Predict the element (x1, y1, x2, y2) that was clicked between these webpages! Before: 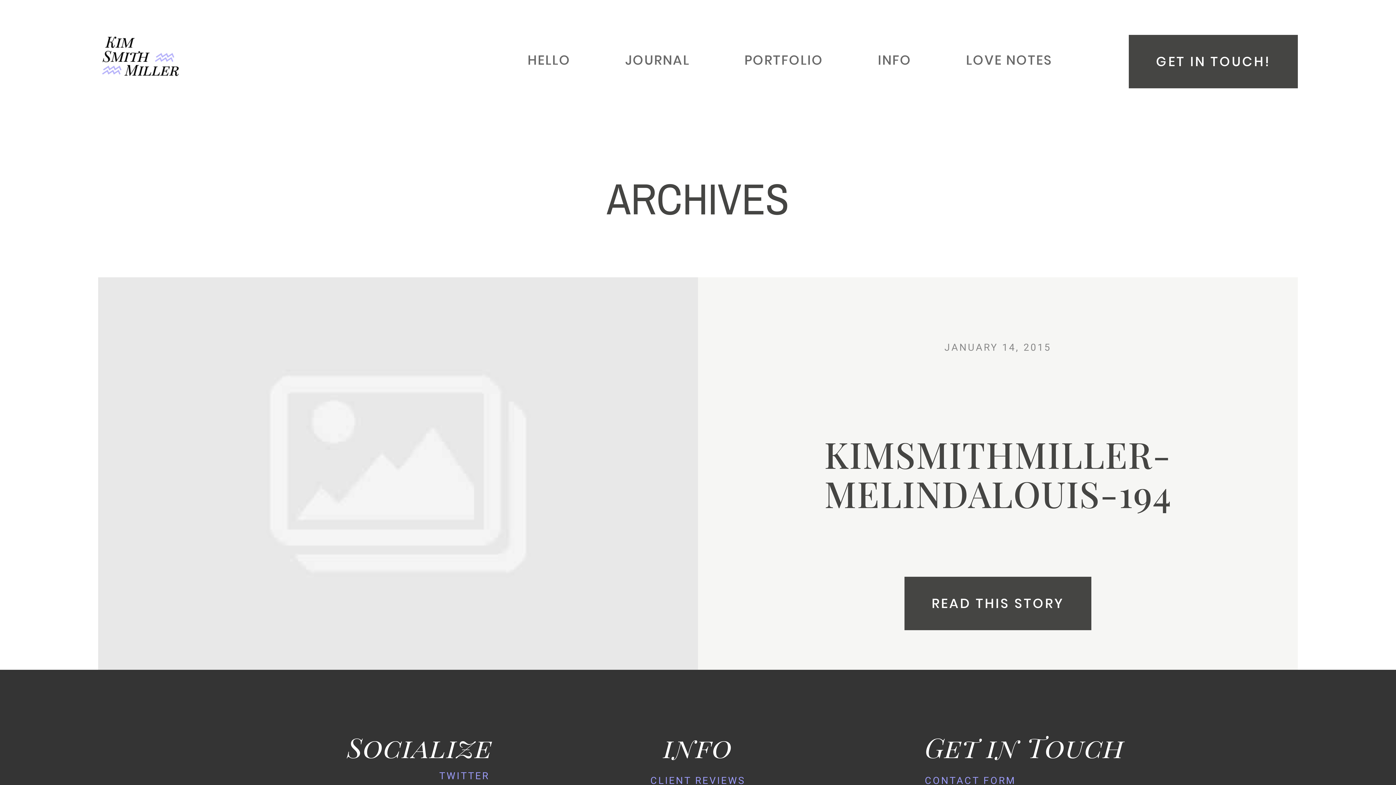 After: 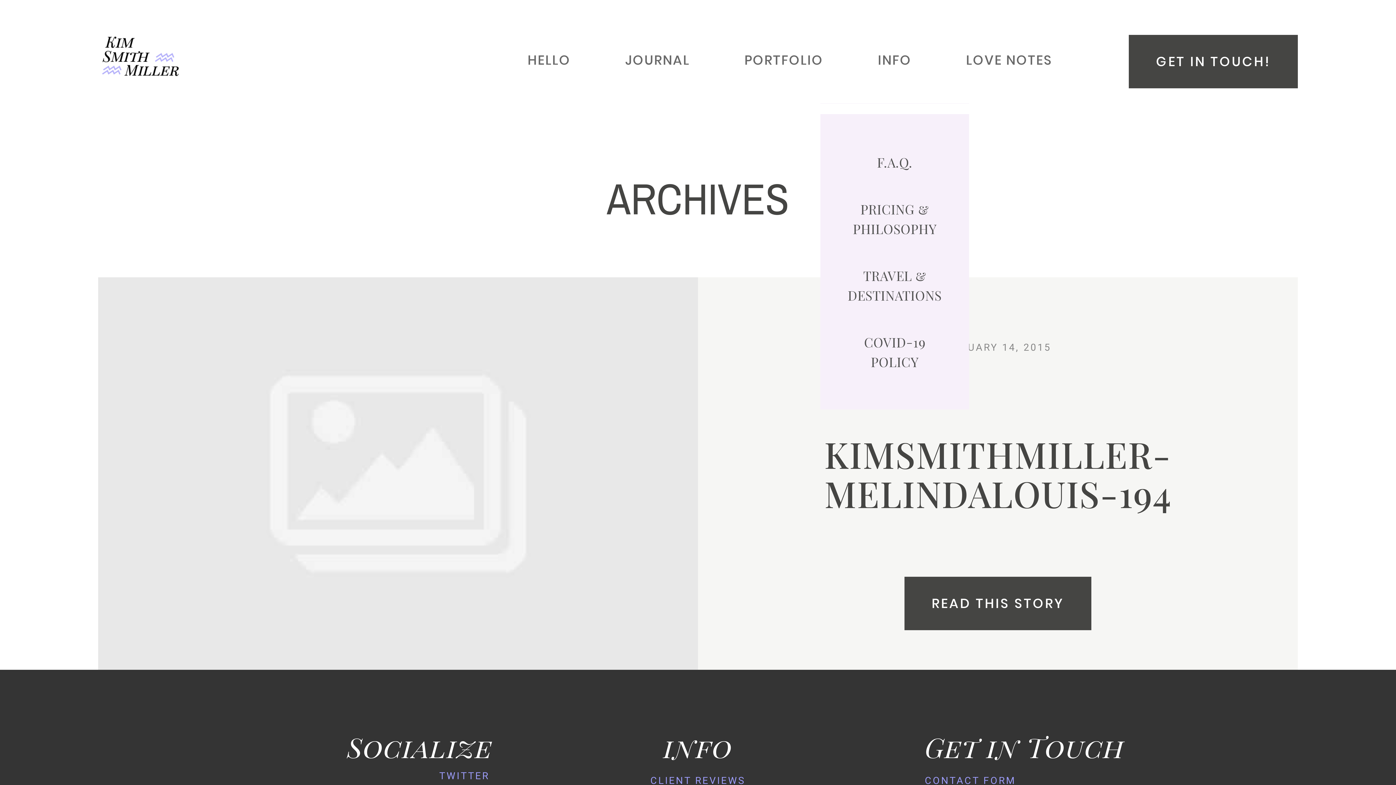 Action: bbox: (878, 49, 911, 70) label: INFO